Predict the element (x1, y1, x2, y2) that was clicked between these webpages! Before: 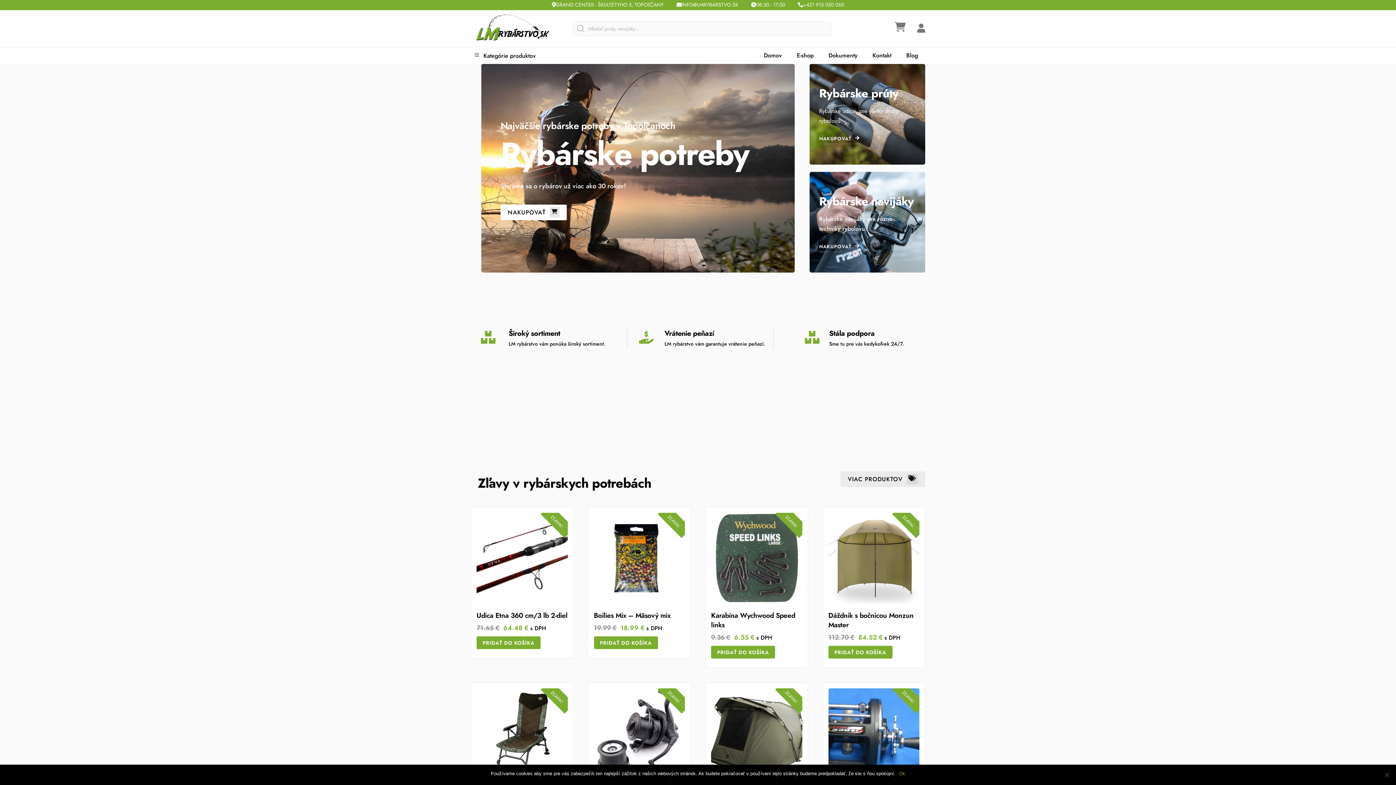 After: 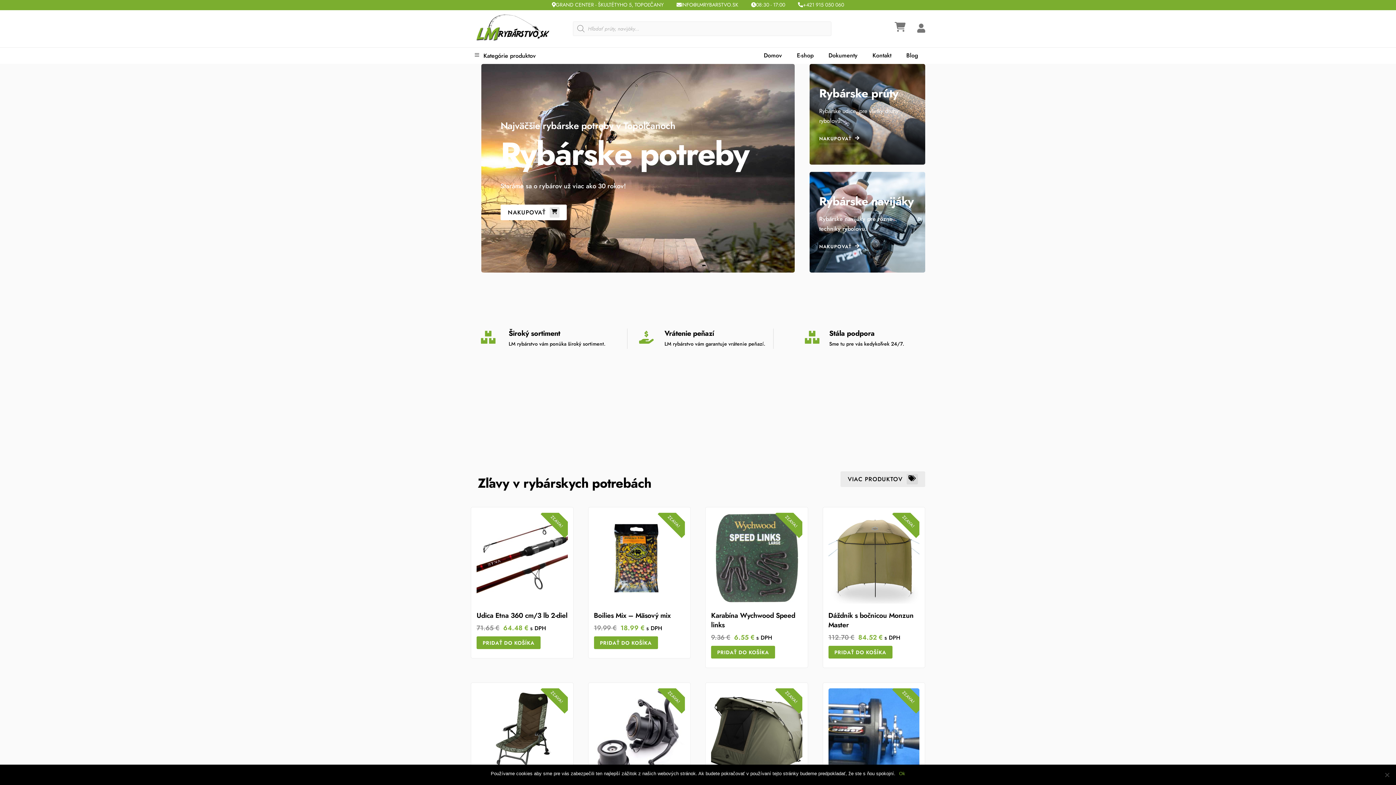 Action: bbox: (473, 36, 550, 44)